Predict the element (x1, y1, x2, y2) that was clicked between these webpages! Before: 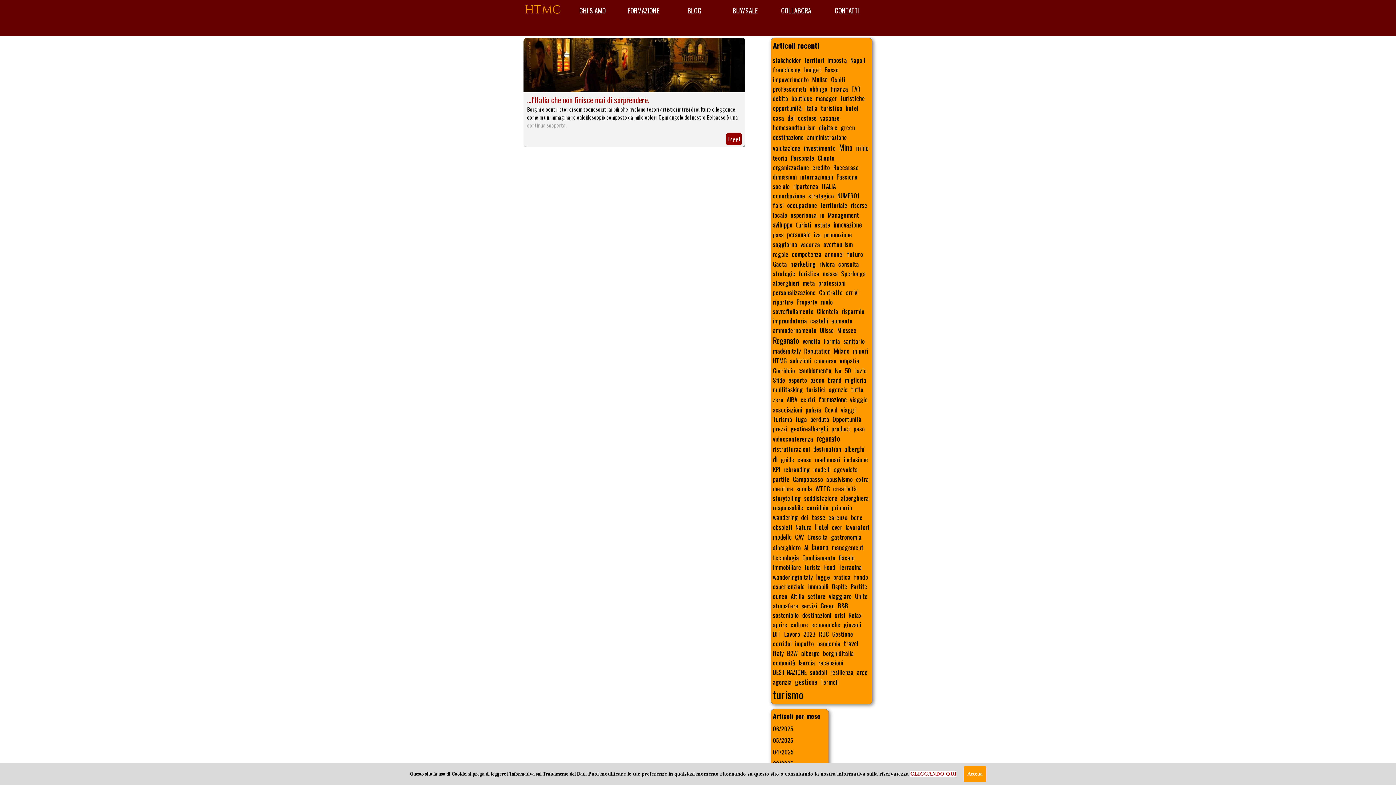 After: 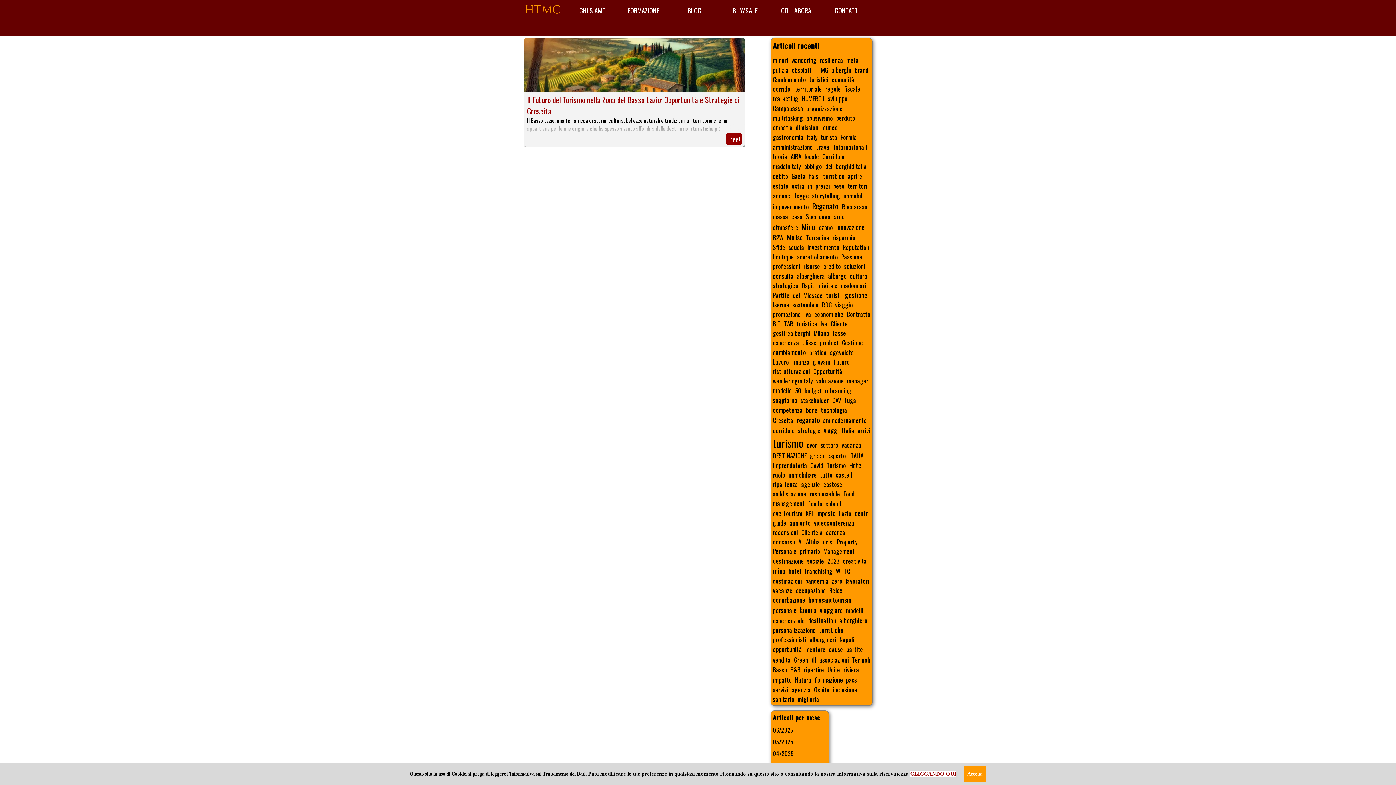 Action: bbox: (773, 259, 787, 268) label: Gaeta